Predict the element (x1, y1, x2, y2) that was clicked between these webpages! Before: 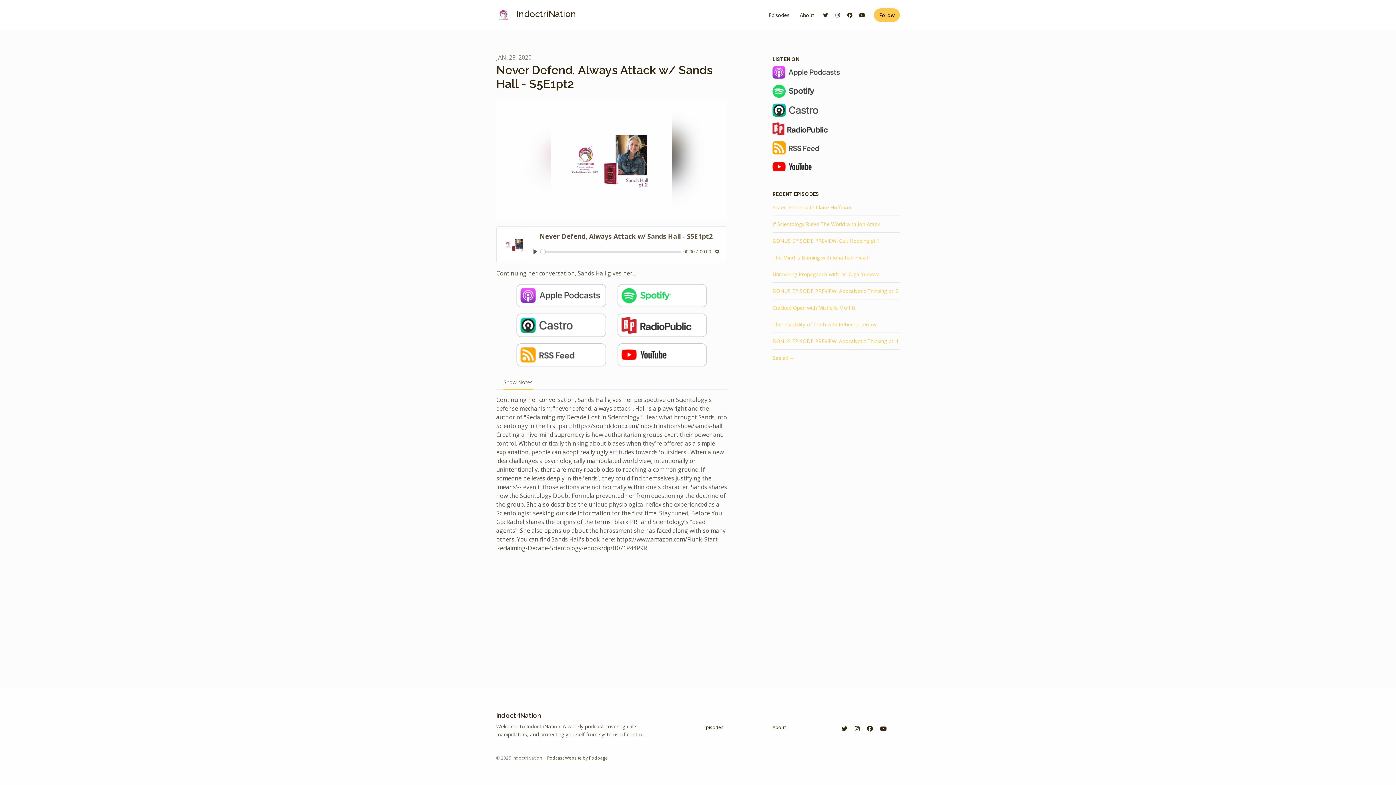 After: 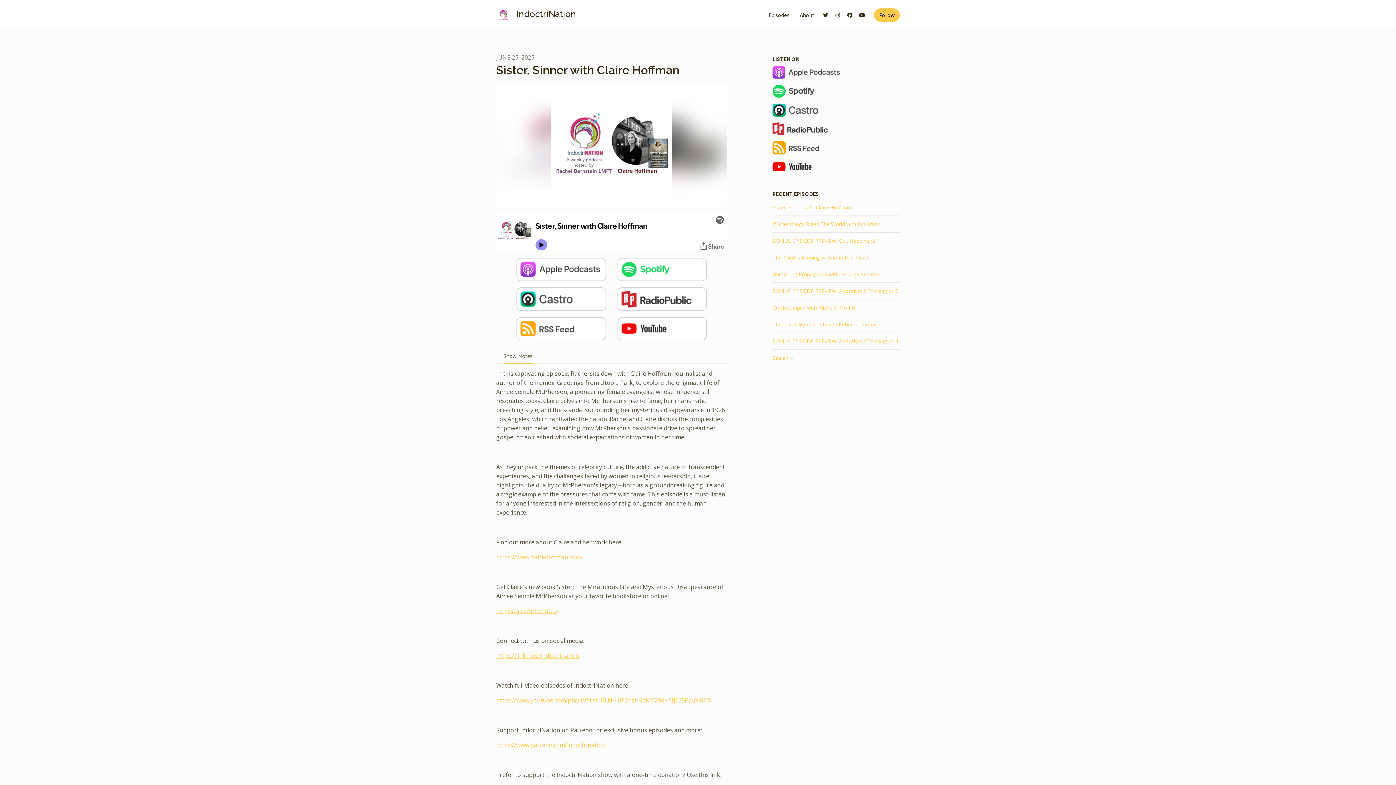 Action: bbox: (772, 199, 900, 215) label: Sister, Sinner with Claire Hoffman